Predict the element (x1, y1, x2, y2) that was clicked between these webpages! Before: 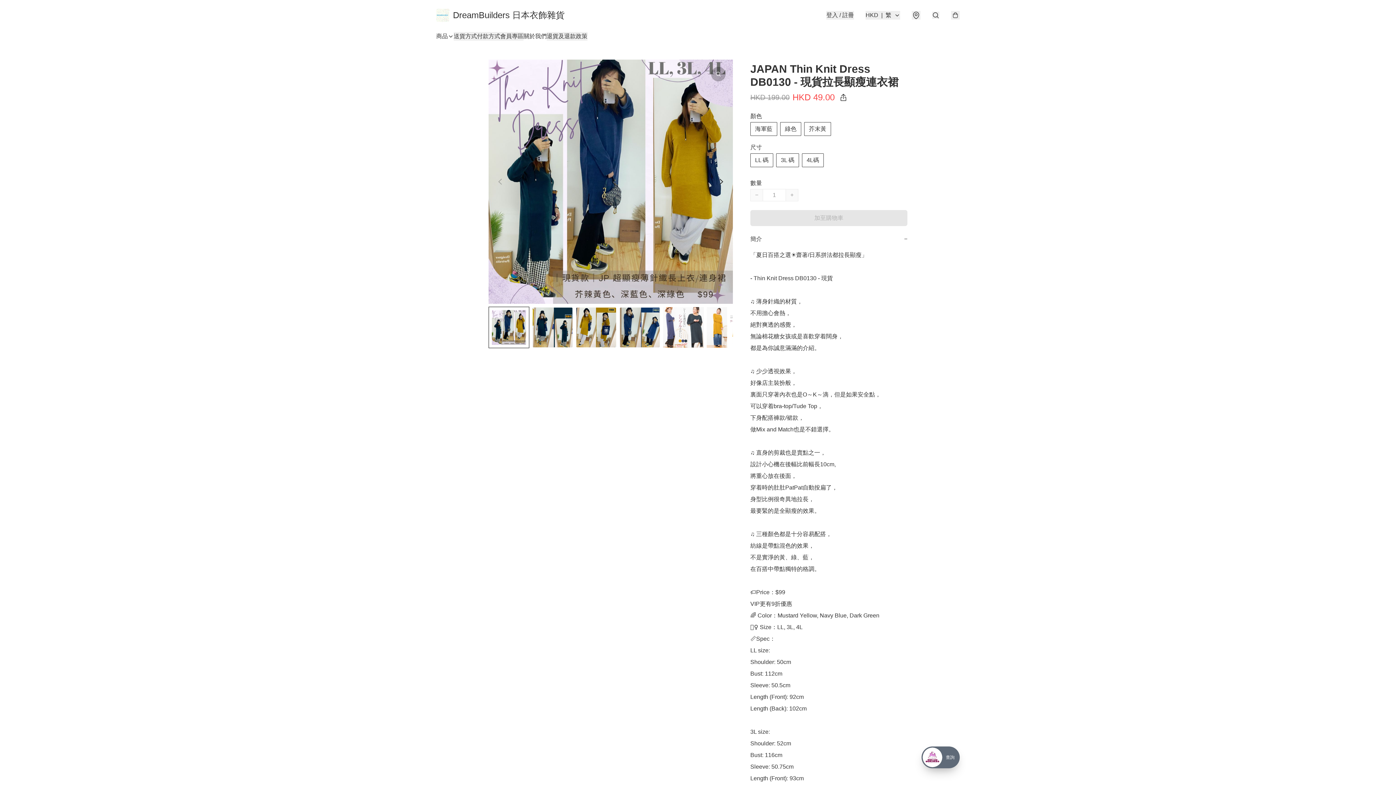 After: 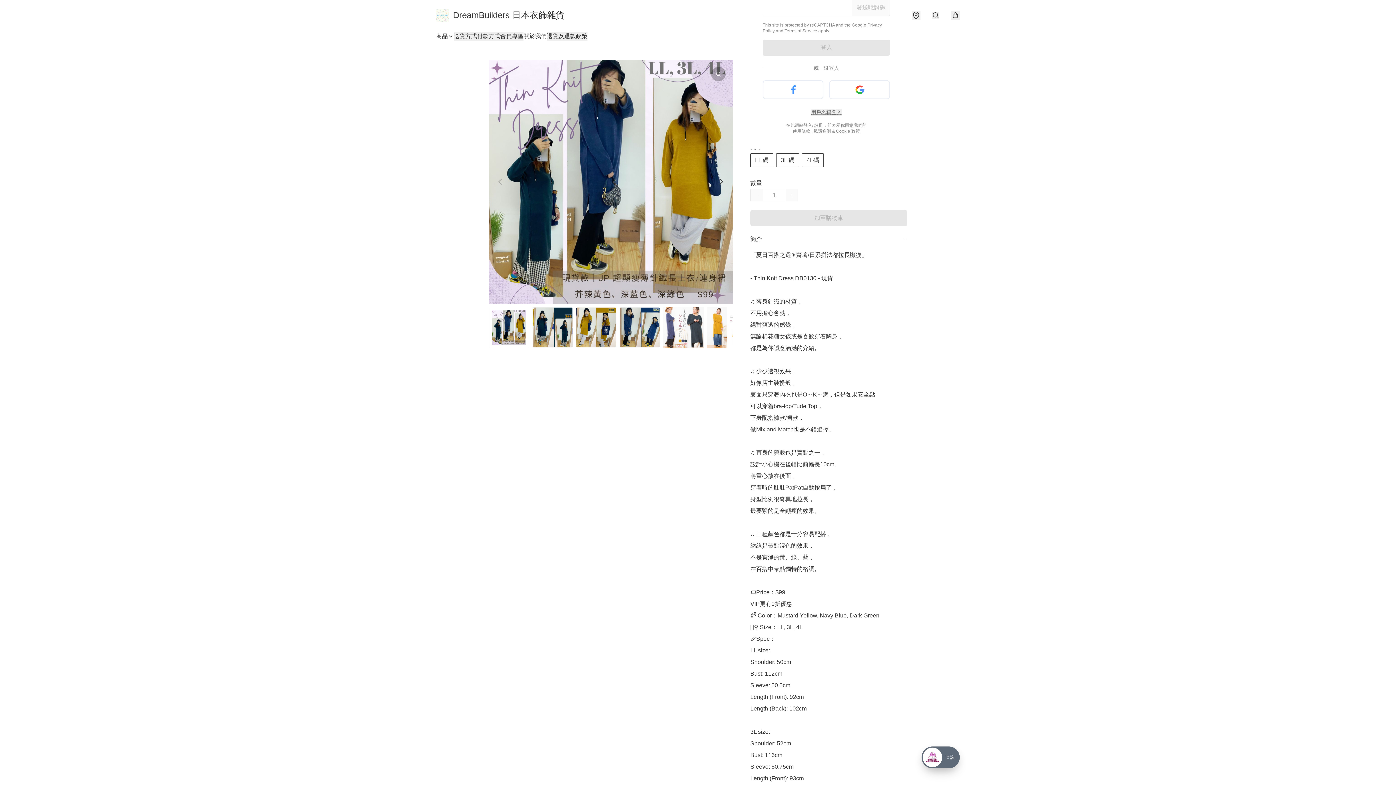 Action: bbox: (826, 10, 854, 19) label: 登入 / 註冊